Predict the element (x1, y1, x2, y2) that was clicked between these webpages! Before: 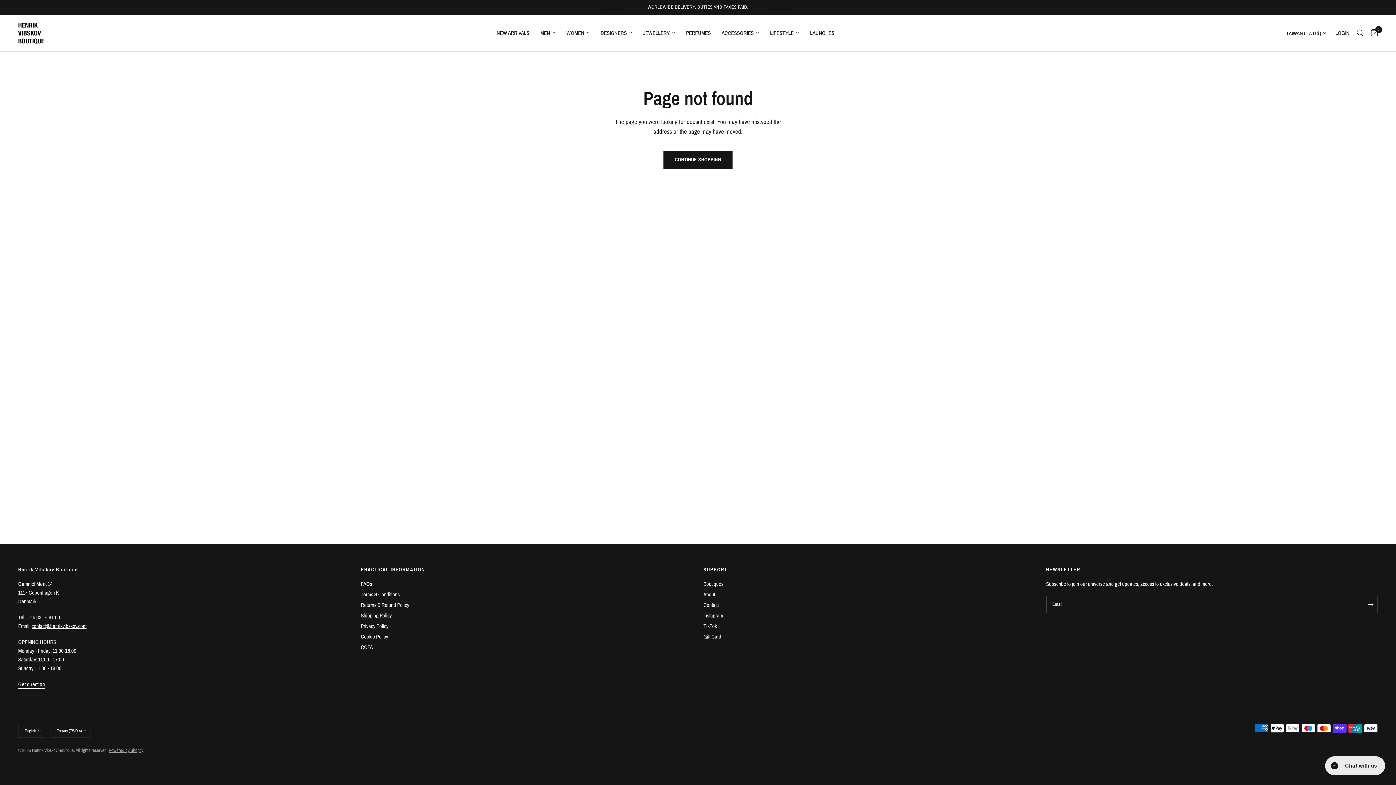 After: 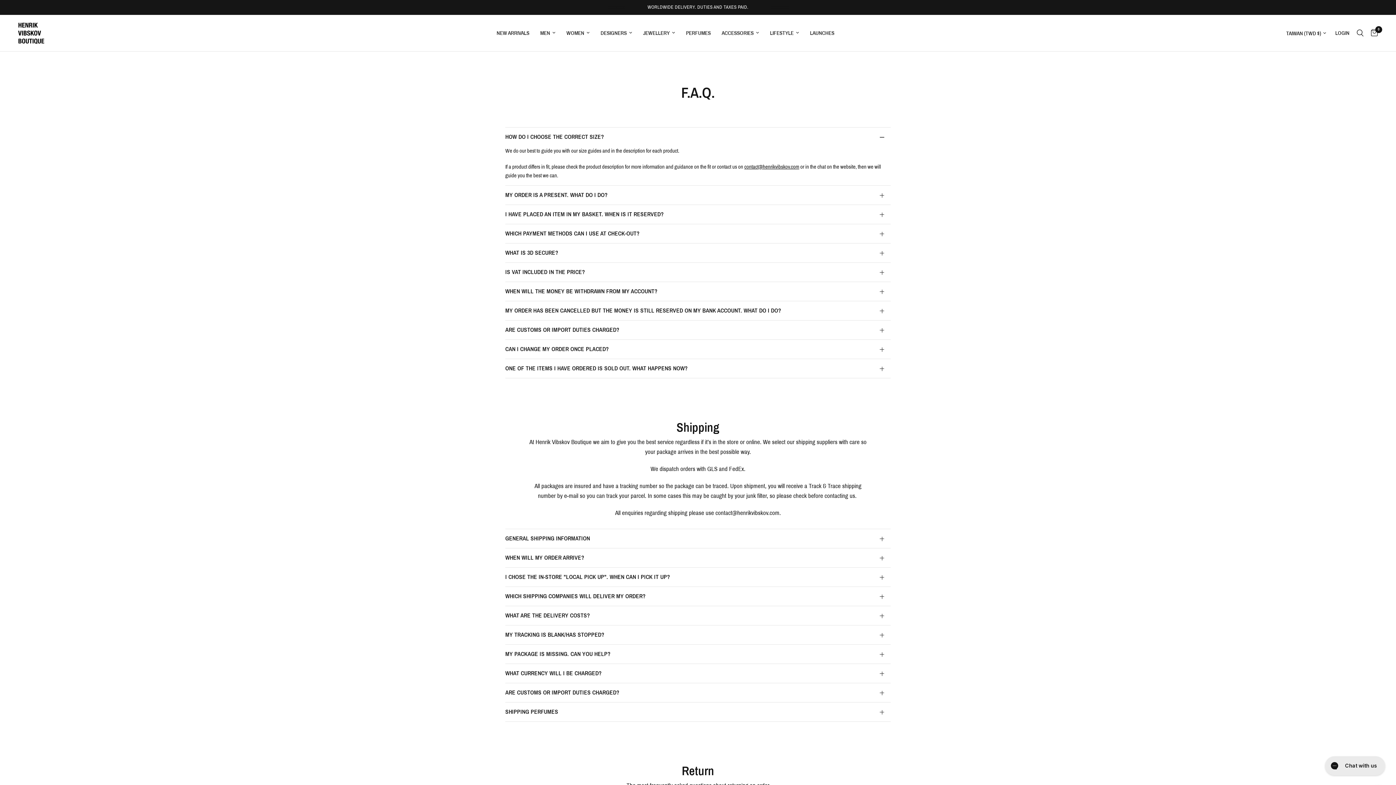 Action: label: FAQs bbox: (360, 581, 372, 587)